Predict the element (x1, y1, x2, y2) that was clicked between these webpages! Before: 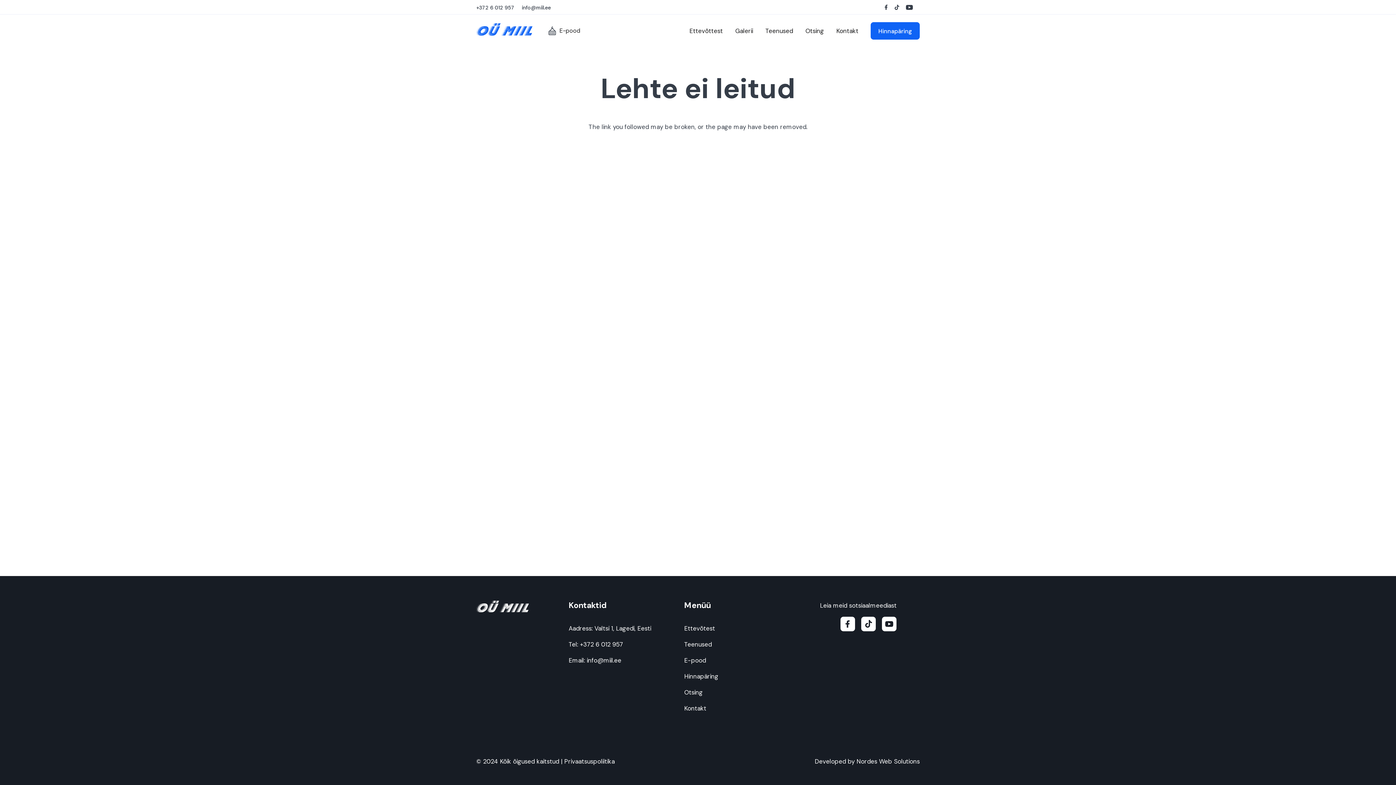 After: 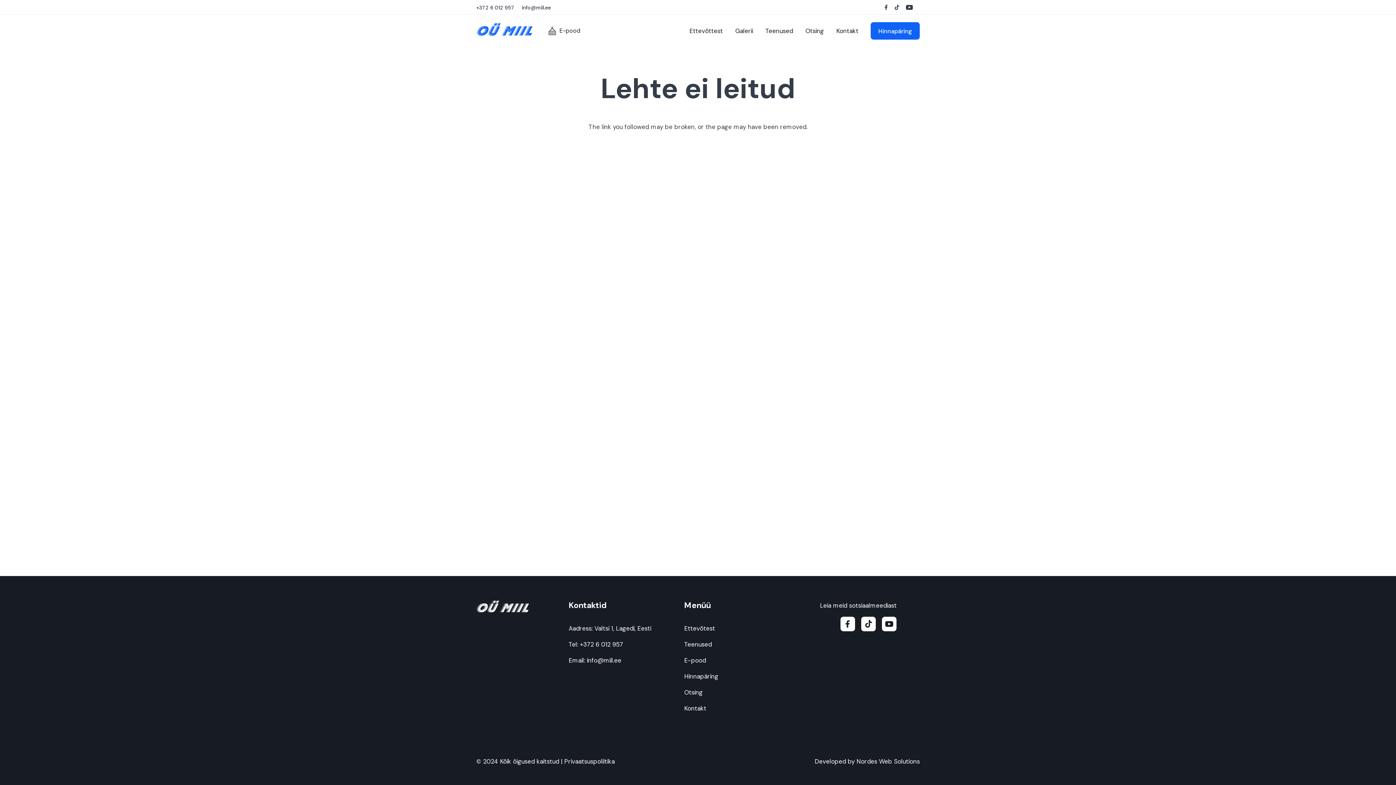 Action: bbox: (856, 757, 920, 765) label: Nordes Web Solutions